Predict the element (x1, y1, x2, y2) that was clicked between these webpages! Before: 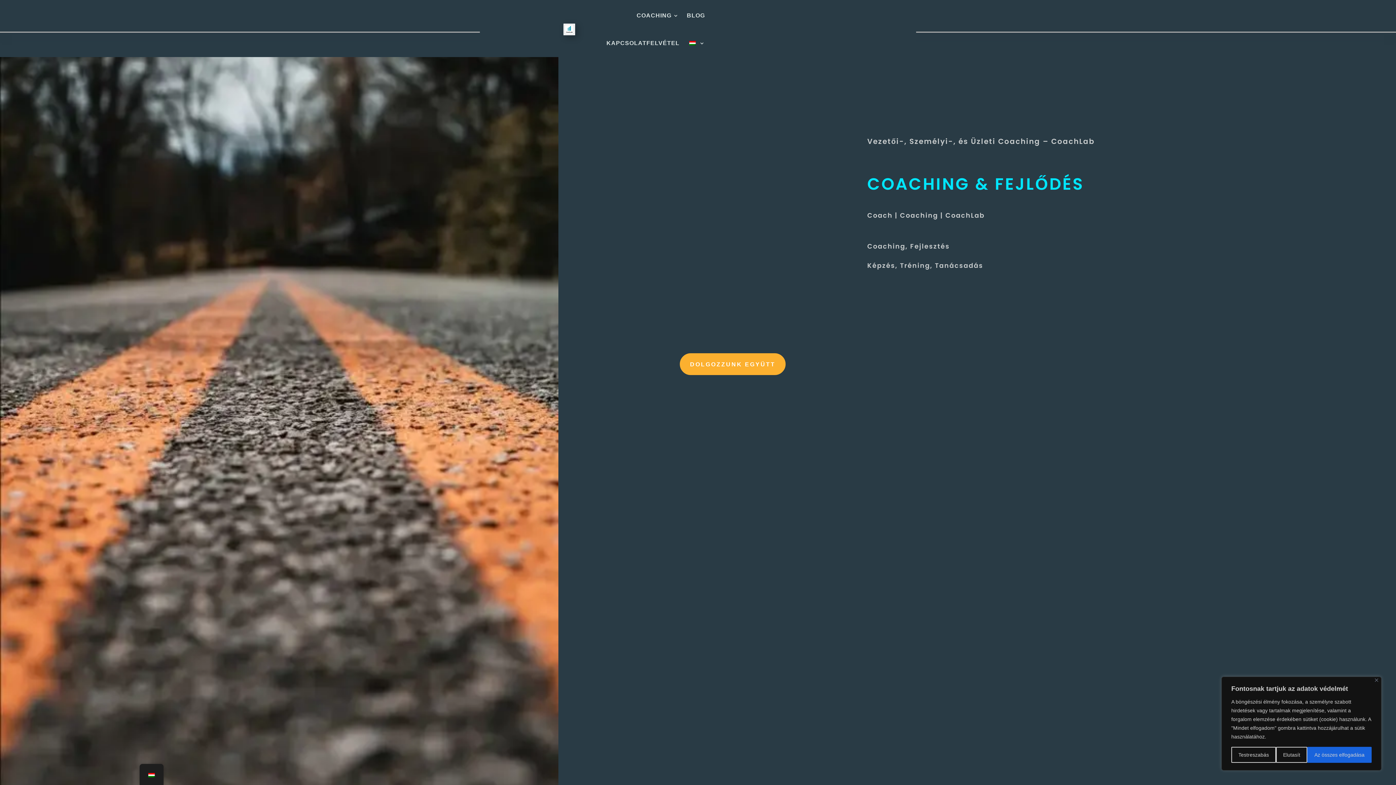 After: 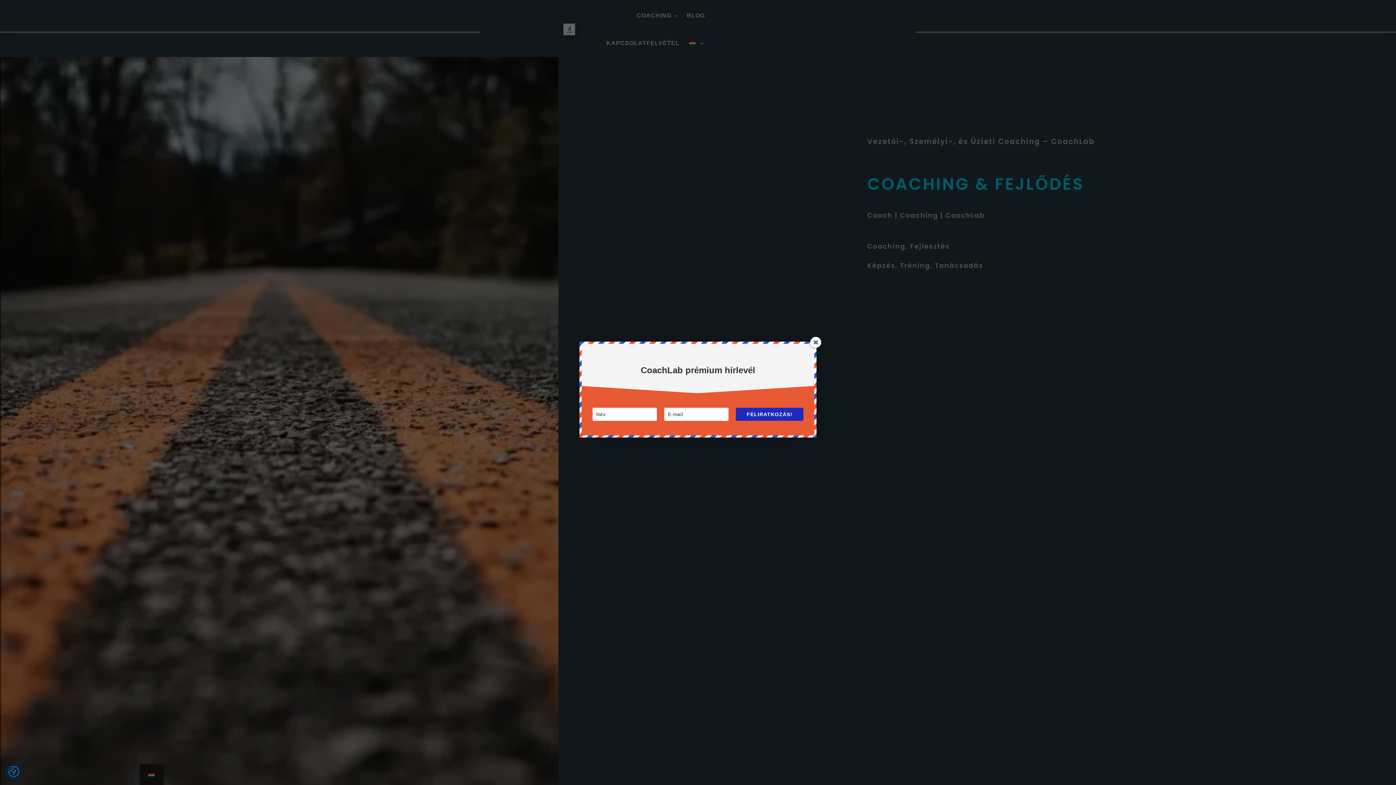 Action: label: Bezárás bbox: (1375, 678, 1378, 682)